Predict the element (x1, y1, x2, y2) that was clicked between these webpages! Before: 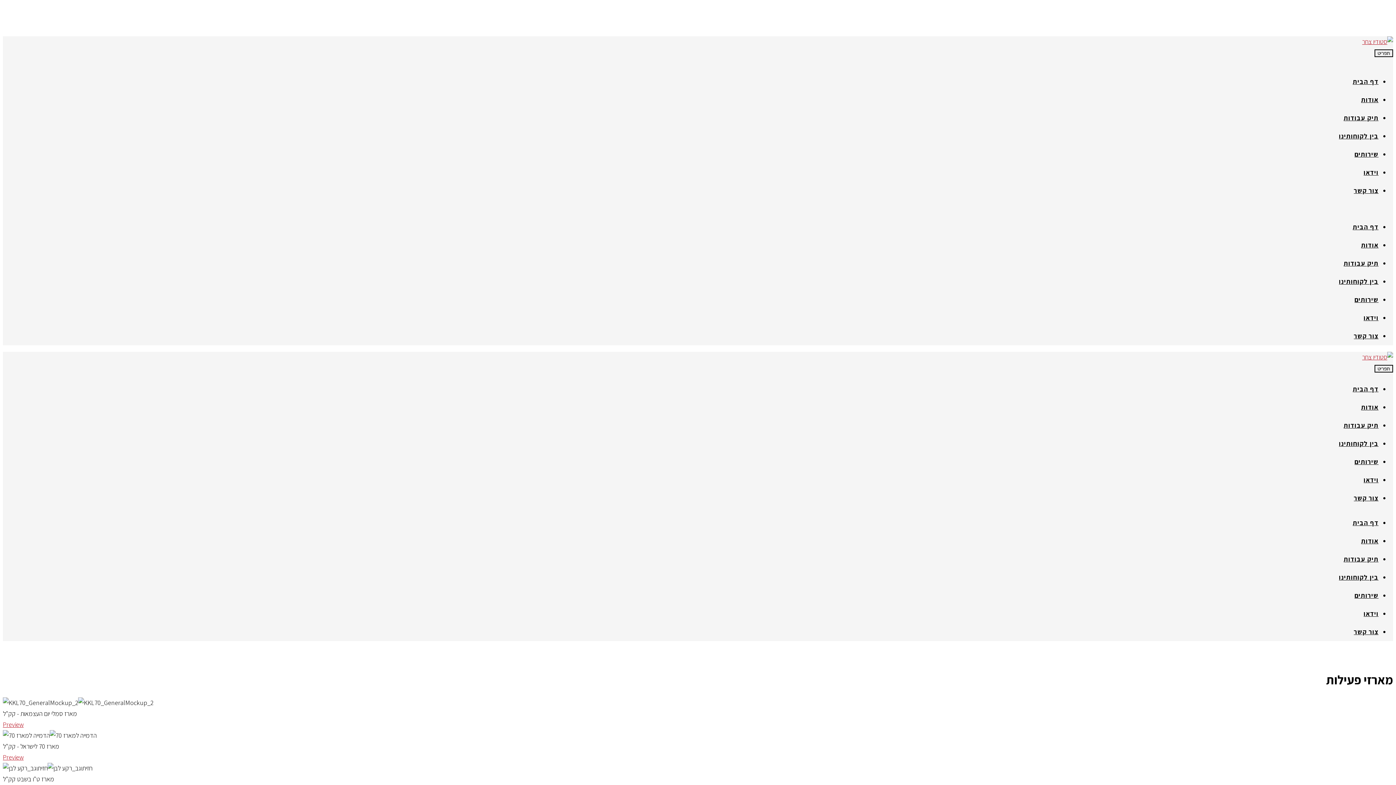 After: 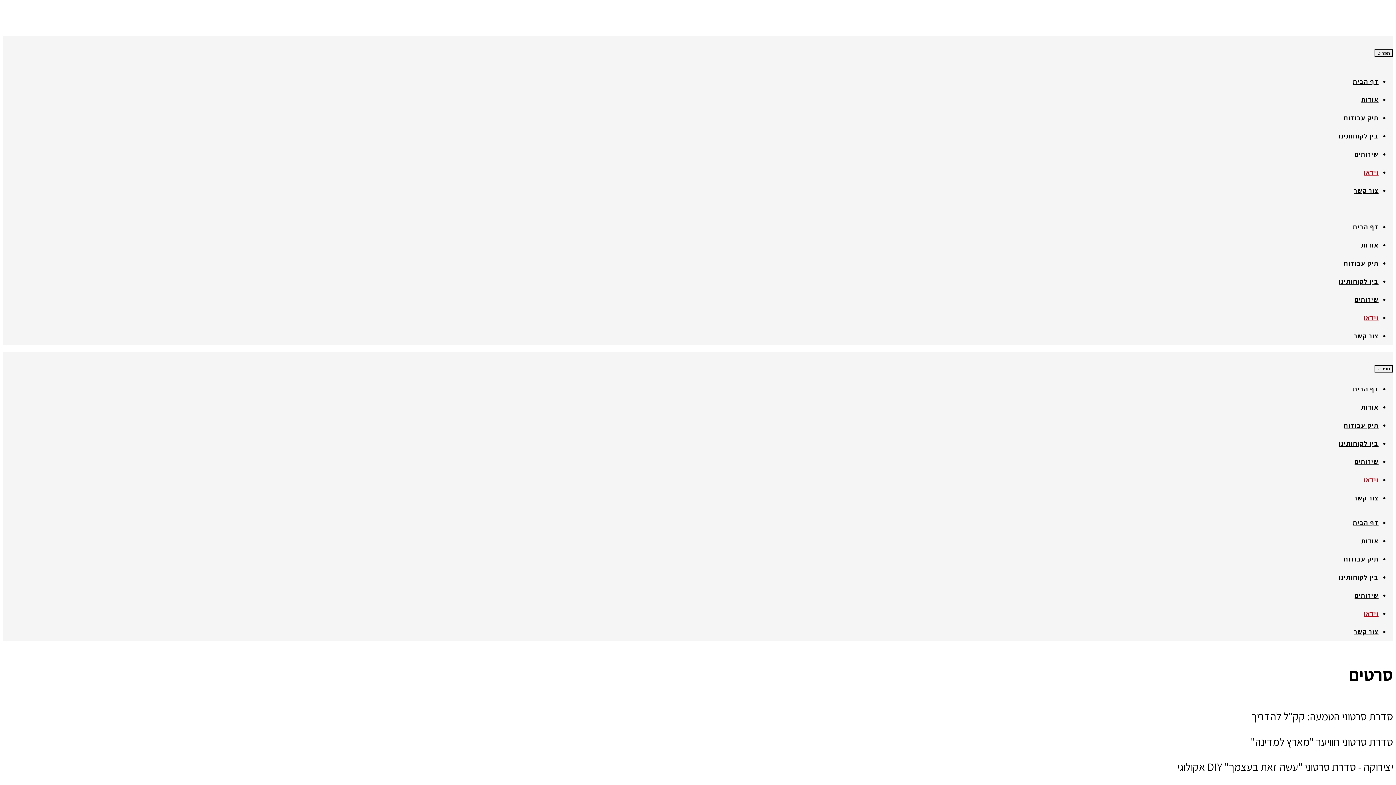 Action: label: וידאו bbox: (1364, 313, 1378, 322)